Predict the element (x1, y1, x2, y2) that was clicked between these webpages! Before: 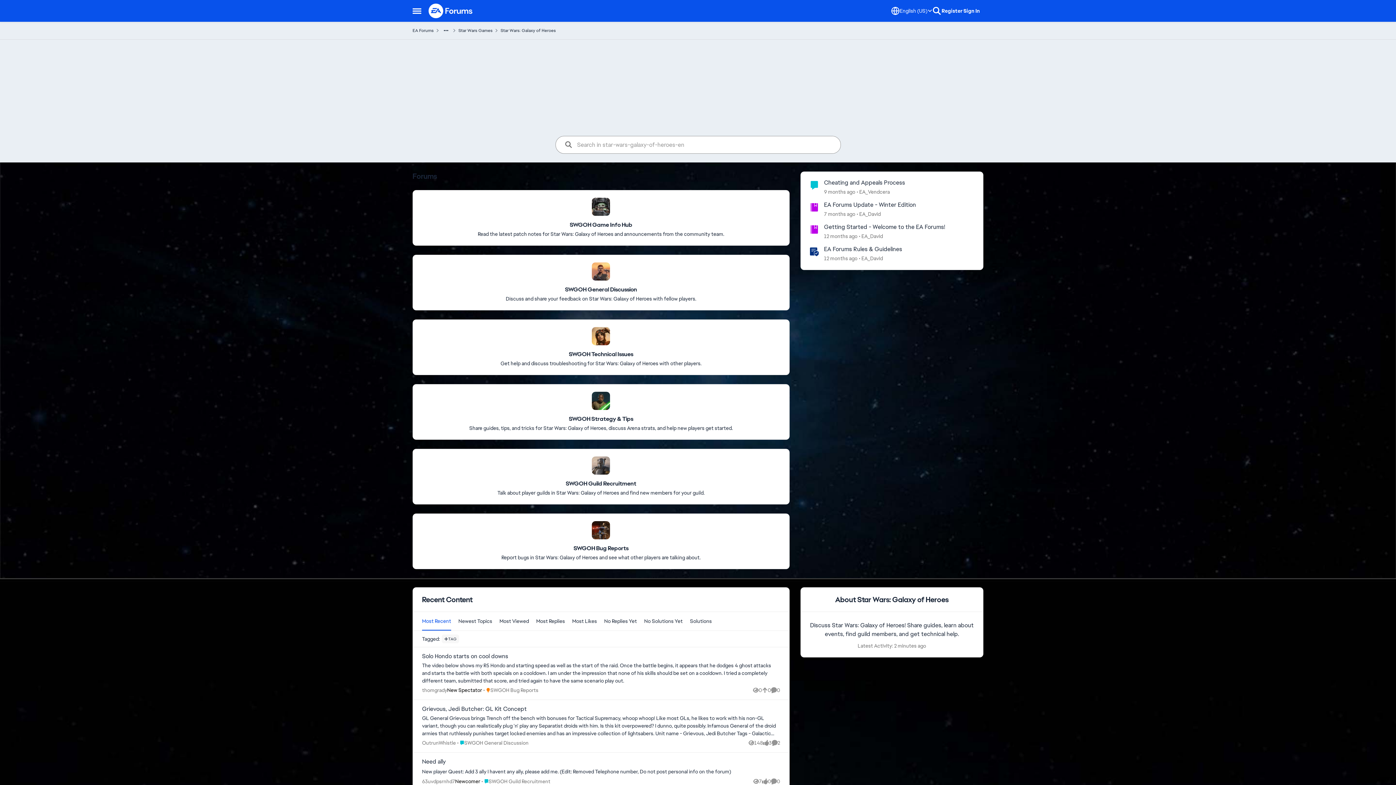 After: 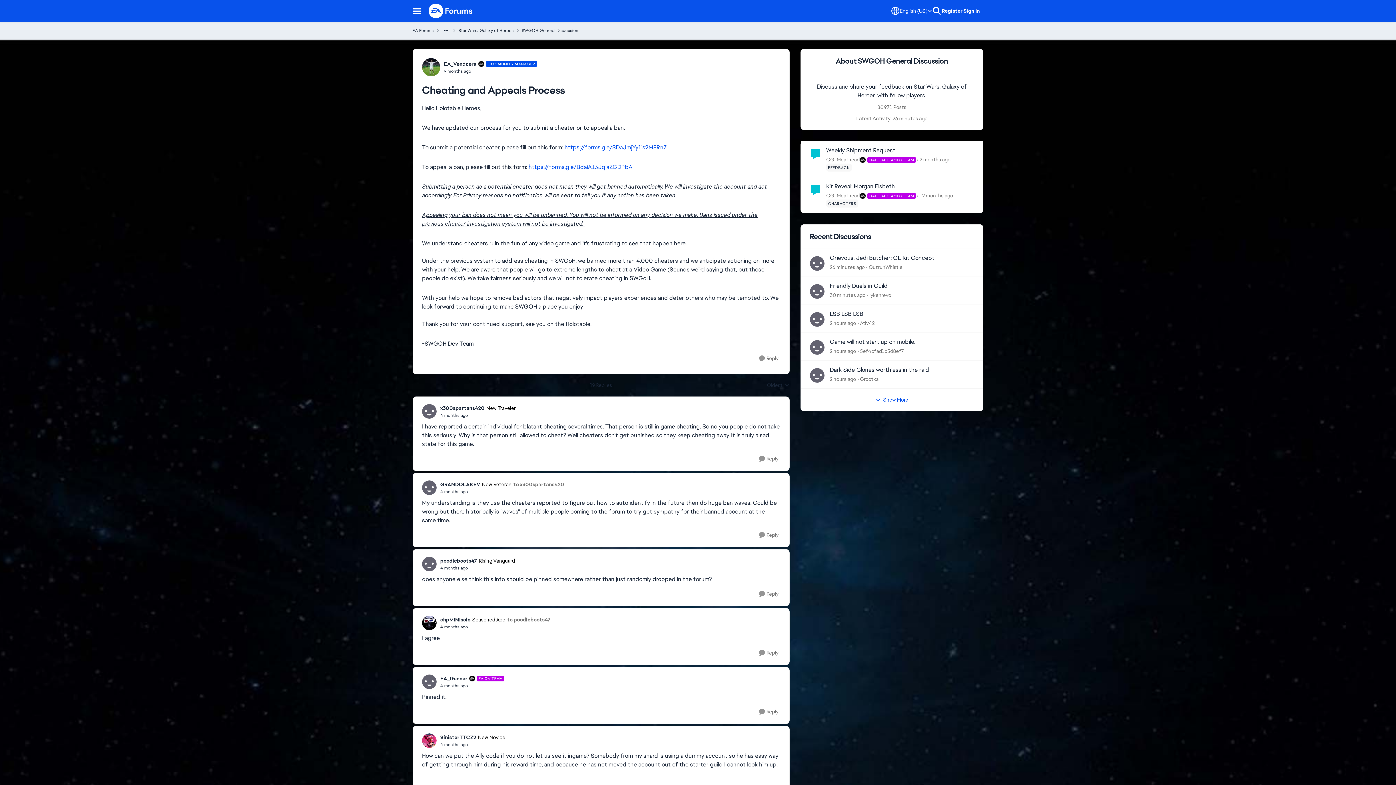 Action: label: Cheating and Appeals Process bbox: (824, 178, 905, 186)